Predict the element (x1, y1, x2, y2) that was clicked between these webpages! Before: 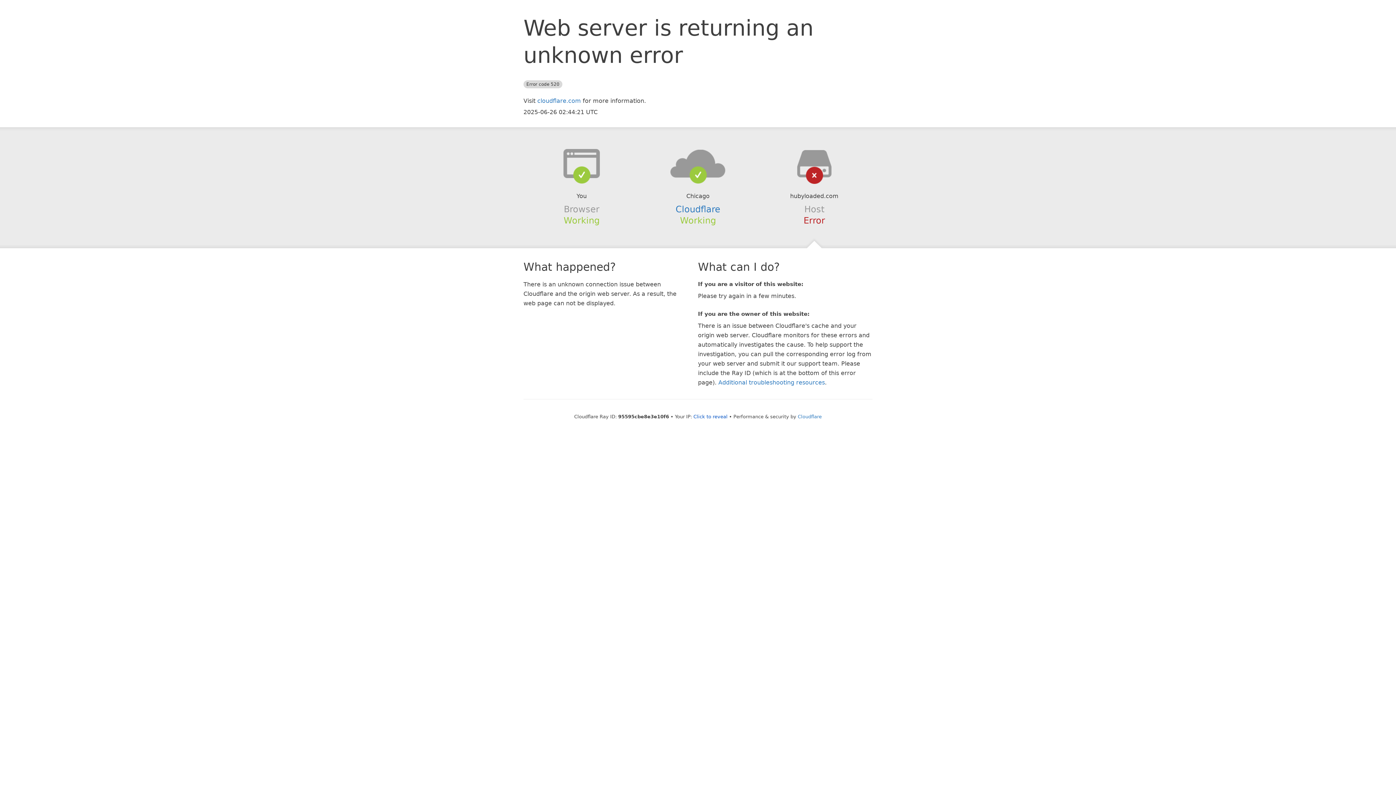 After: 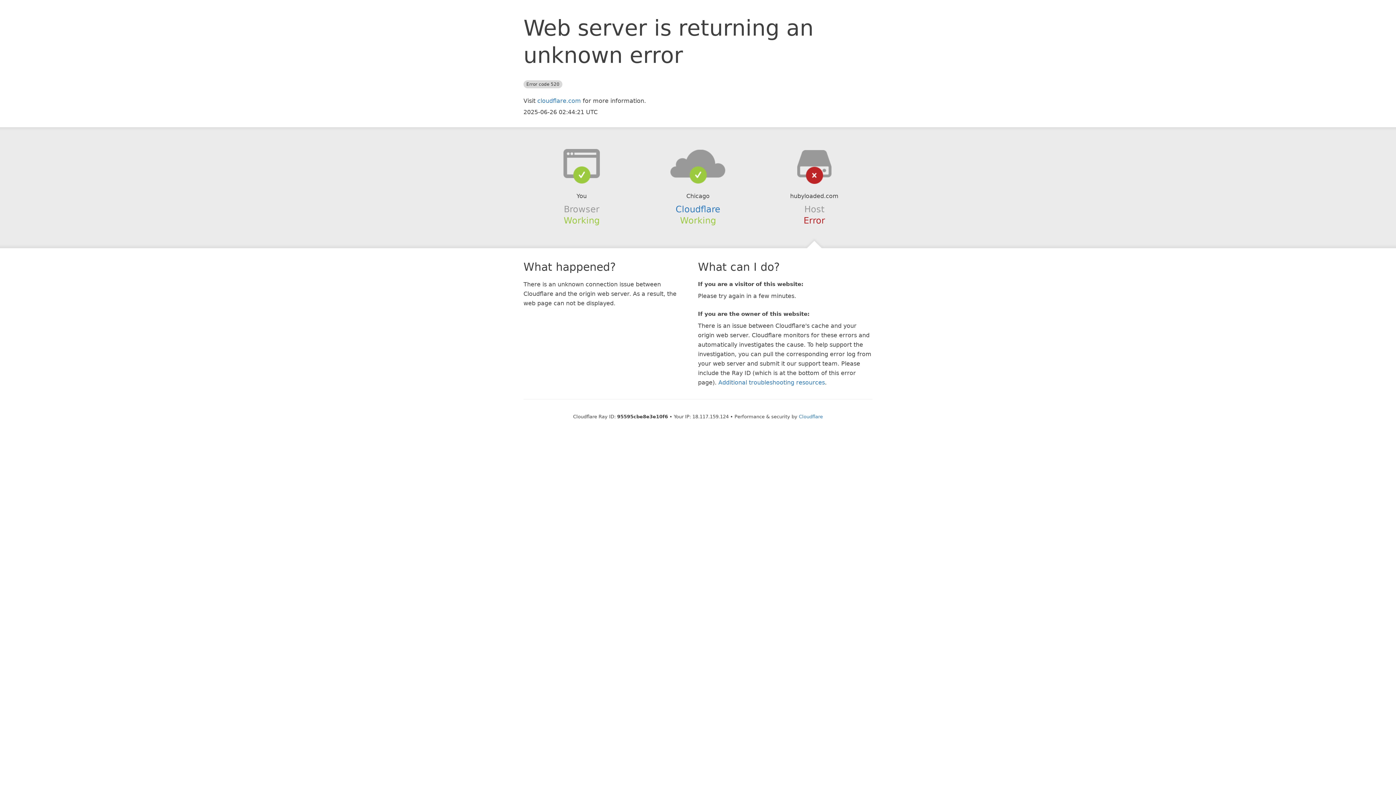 Action: label: Click to reveal bbox: (693, 414, 727, 419)